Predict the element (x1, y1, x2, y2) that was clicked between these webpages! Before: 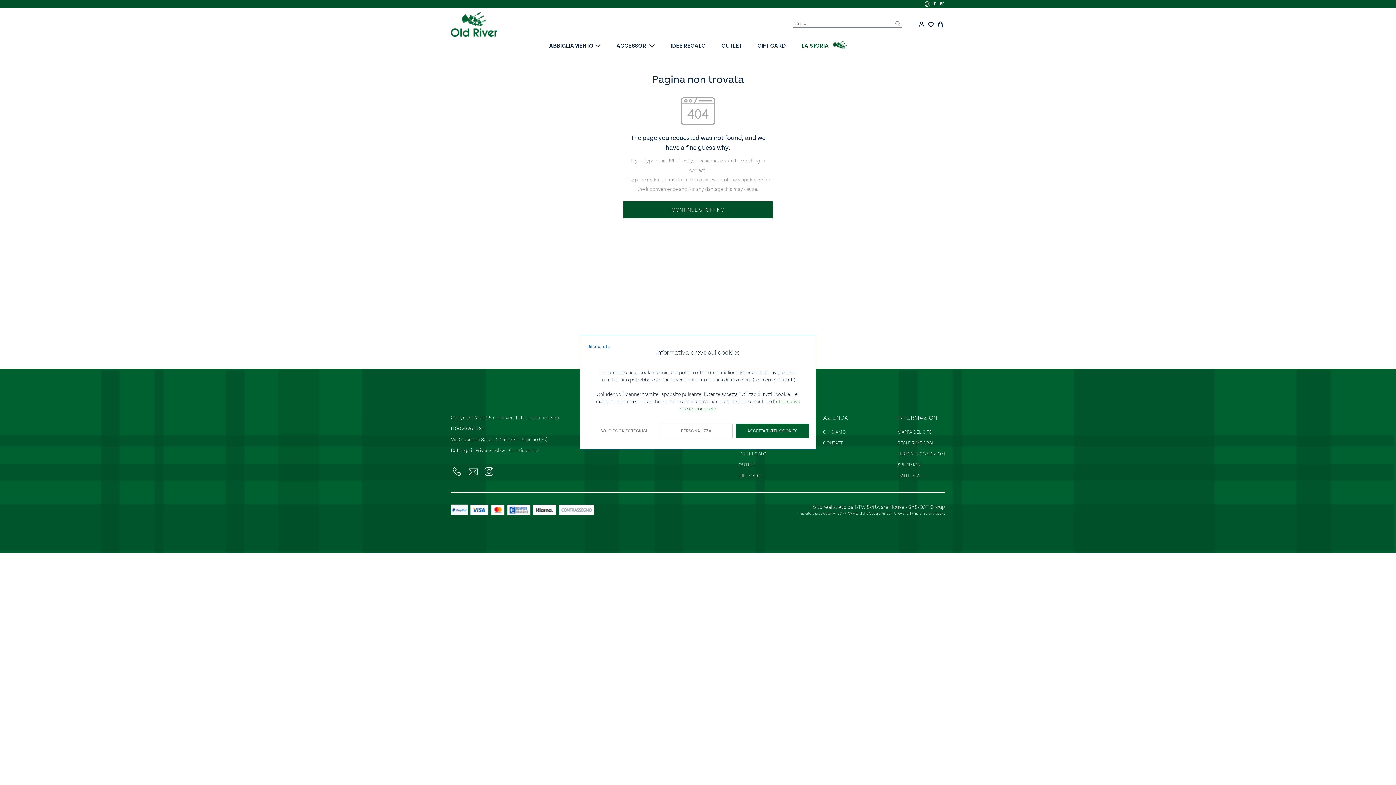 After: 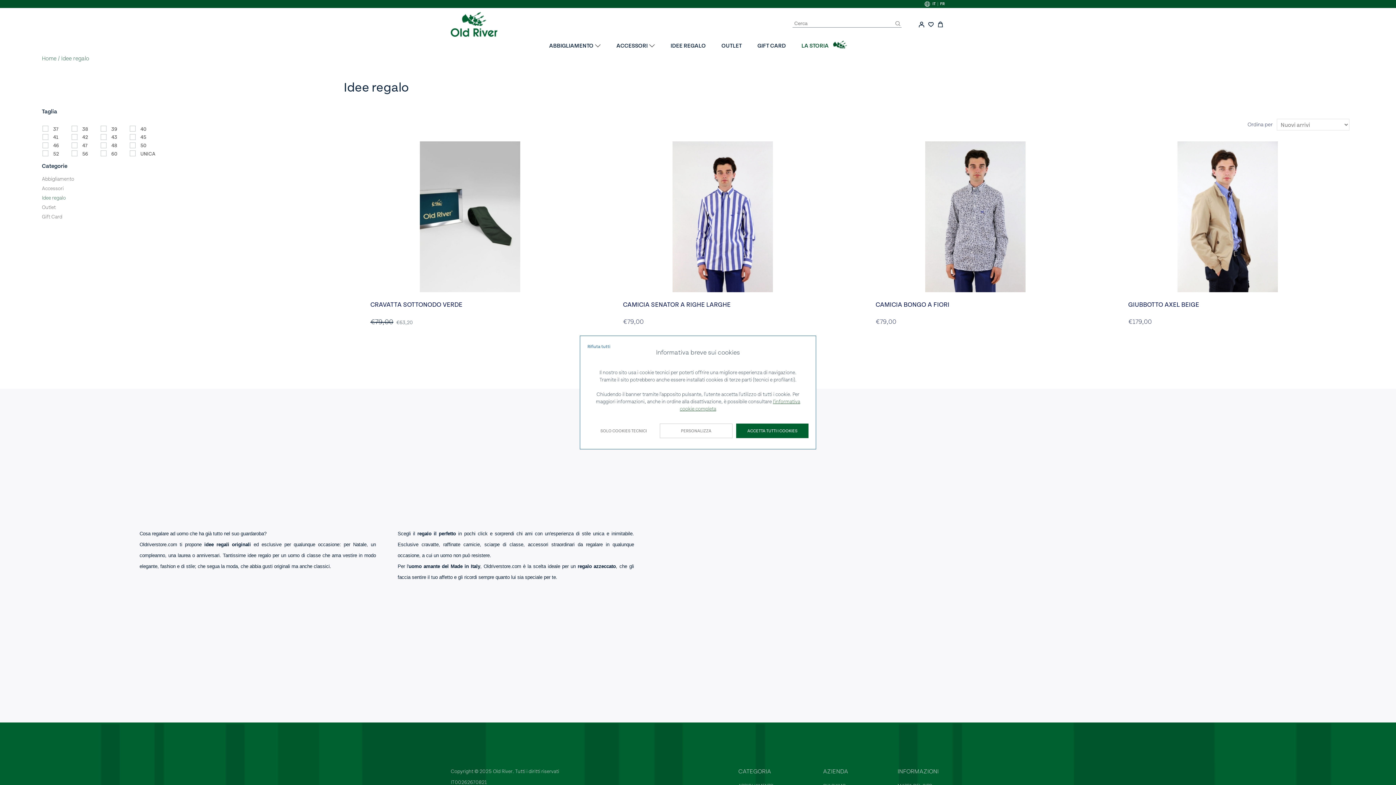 Action: label: IDEE REGALO bbox: (670, 37, 706, 55)